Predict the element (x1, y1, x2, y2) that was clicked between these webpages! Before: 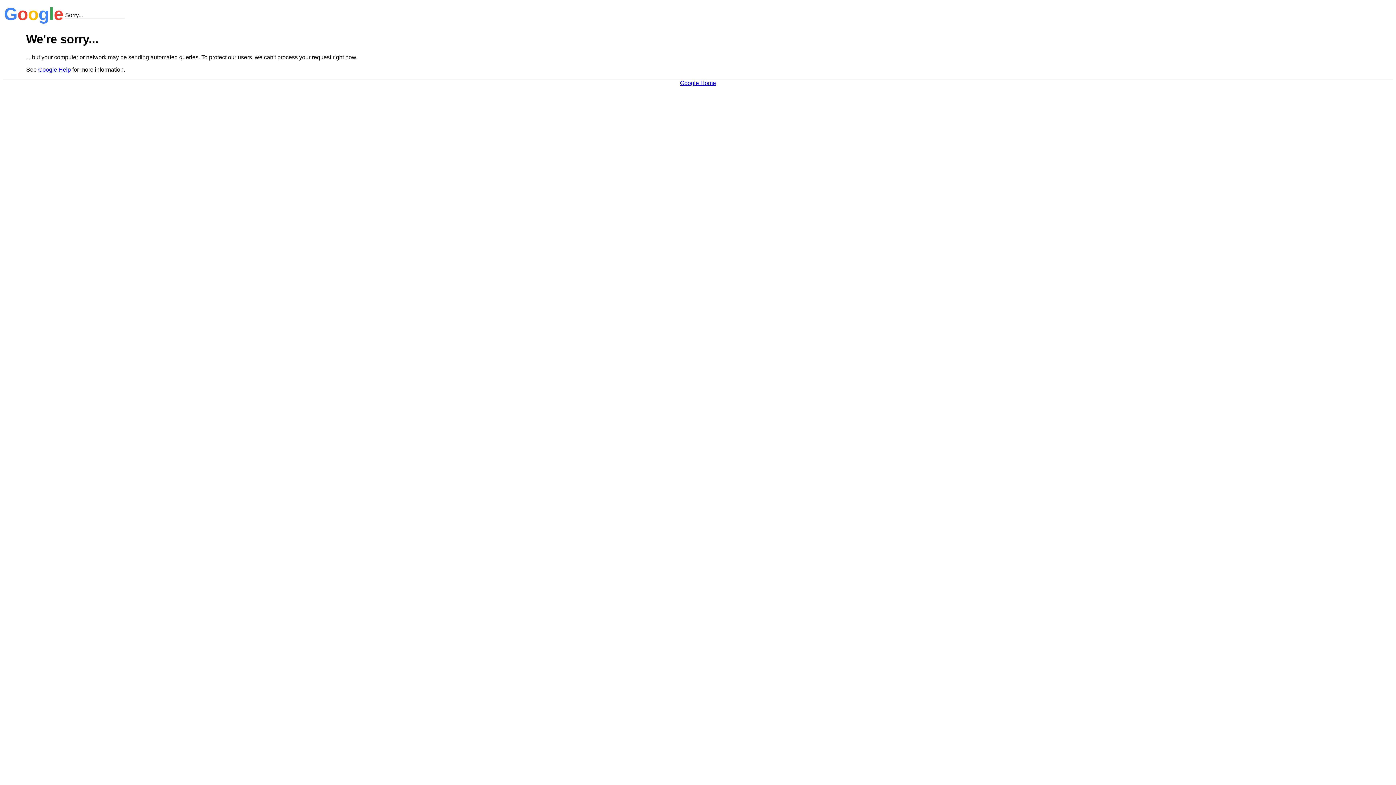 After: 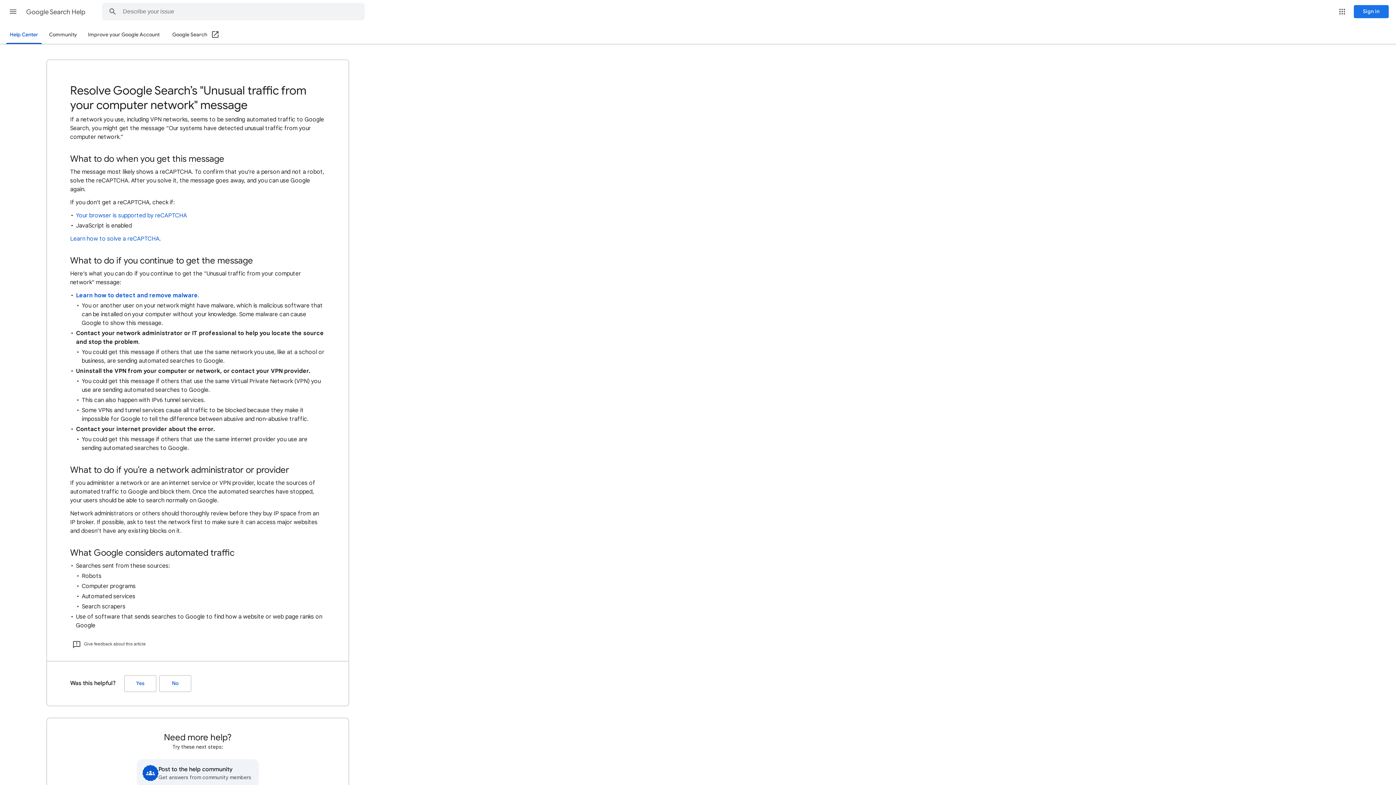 Action: bbox: (38, 66, 70, 72) label: Google Help